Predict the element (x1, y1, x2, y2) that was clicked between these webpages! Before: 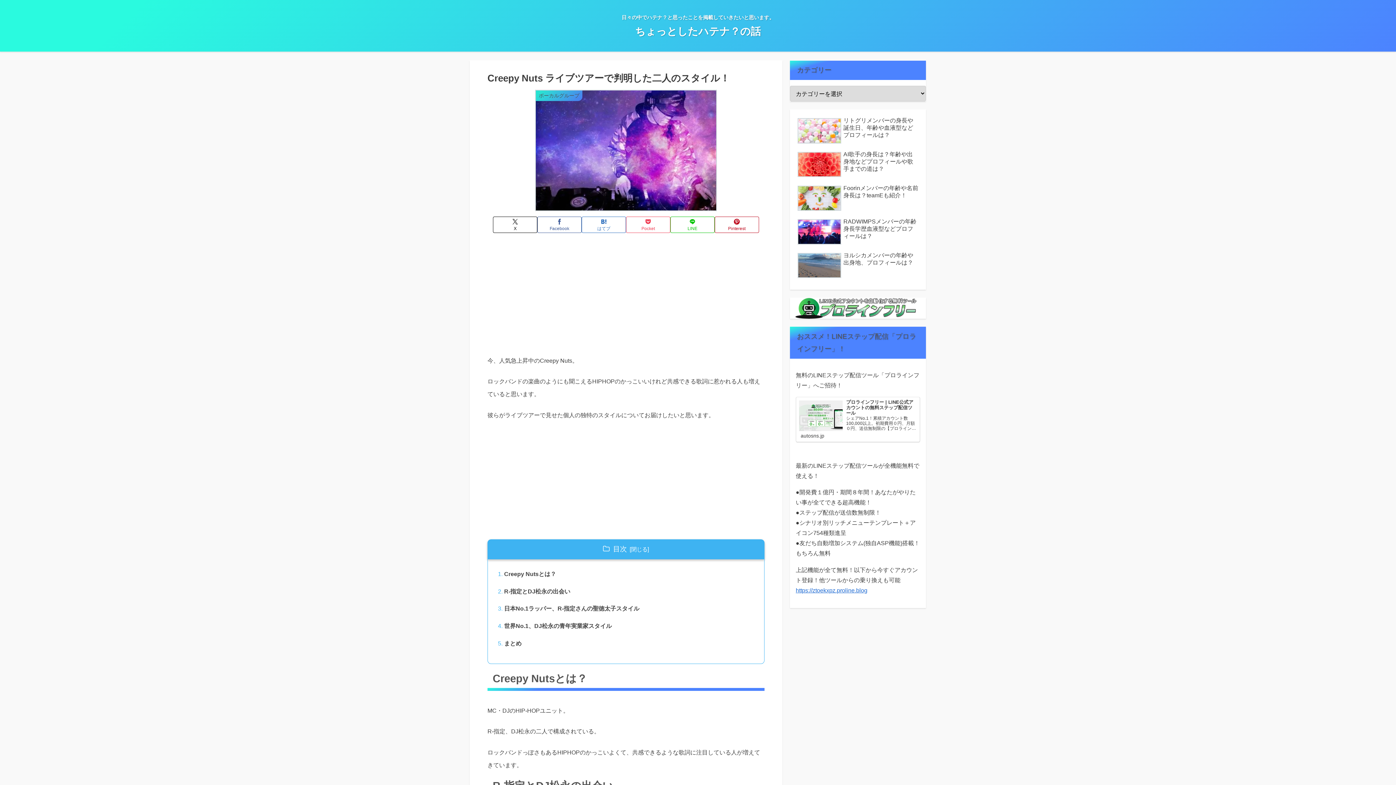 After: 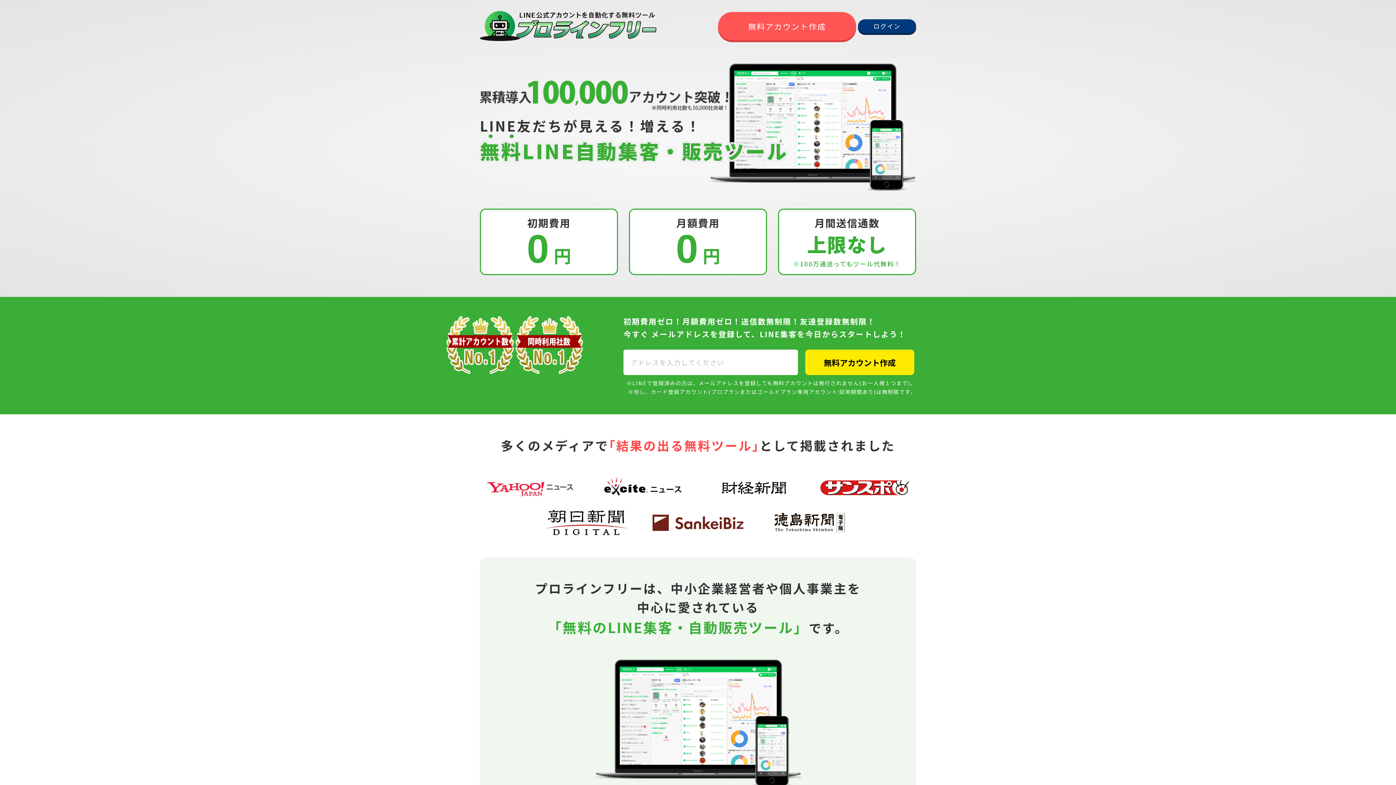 Action: bbox: (796, 397, 920, 442) label: プロラインフリー | LINE公式アカウントの無料ステップ配信ツール
シェアNo.1！累積アカウント数100,000以上。初期費用０円、月額０円、送信無制限の【プロラインフリー】は、顧客サポート、見込み客の育成、集客などを自動化できるLINE接客ツール。
autosns.jp